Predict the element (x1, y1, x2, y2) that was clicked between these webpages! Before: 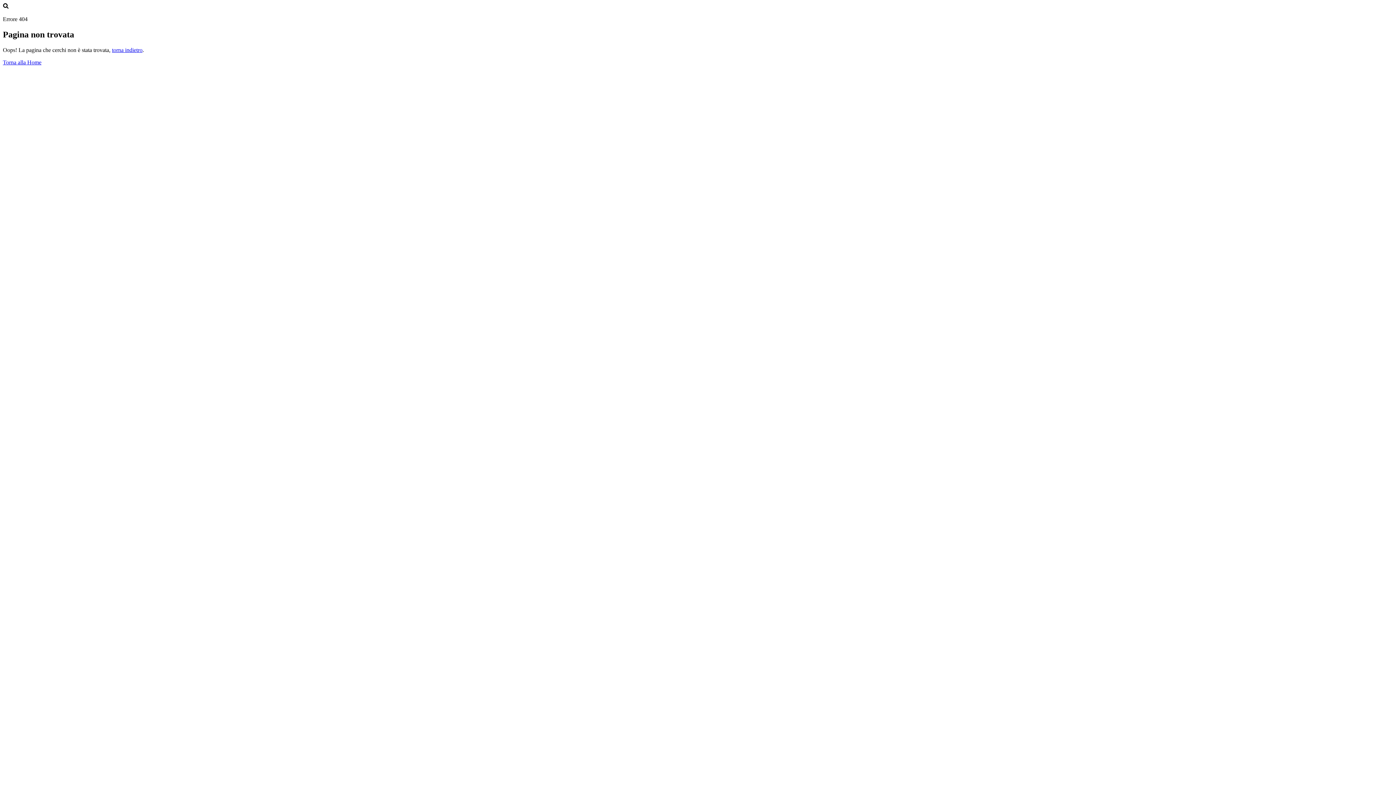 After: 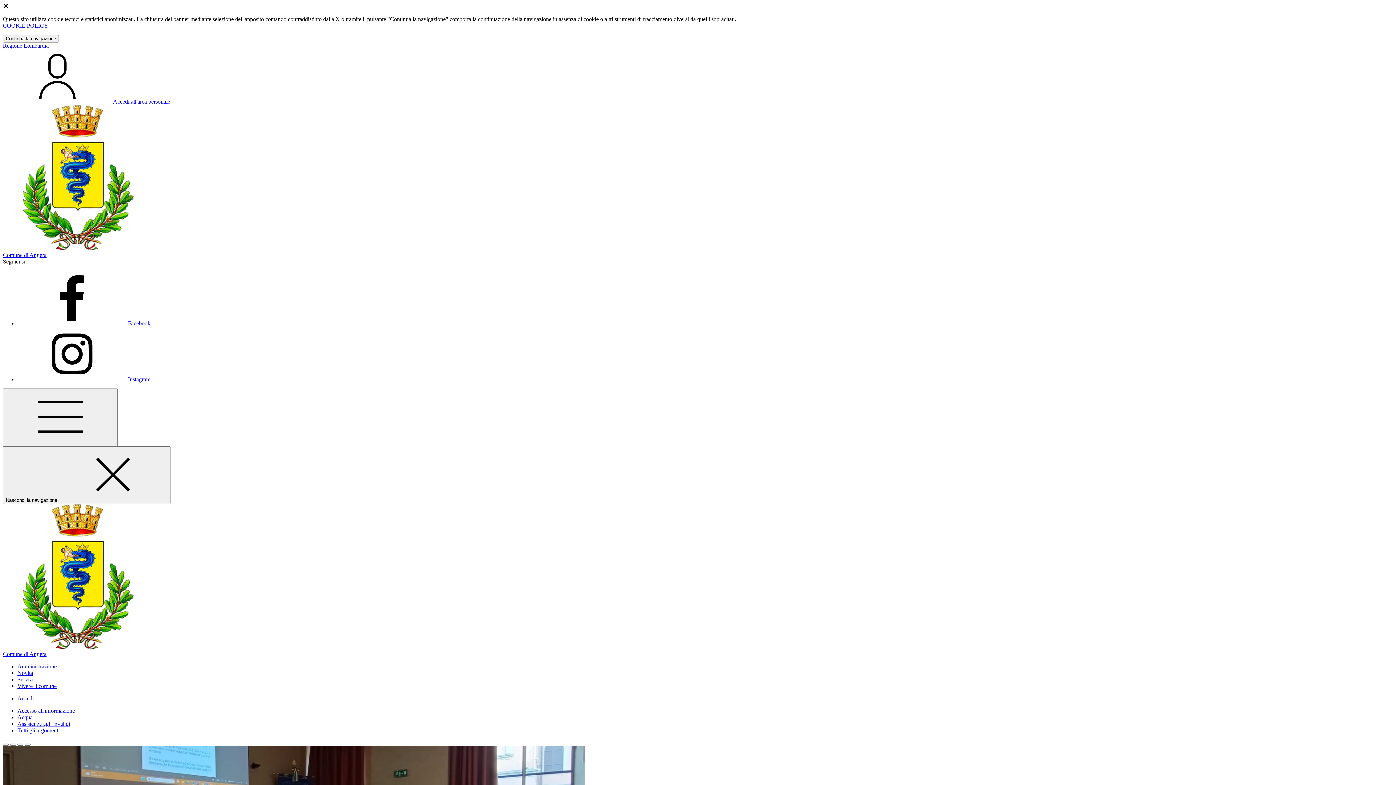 Action: bbox: (2, 59, 41, 65) label: Torna alla Home